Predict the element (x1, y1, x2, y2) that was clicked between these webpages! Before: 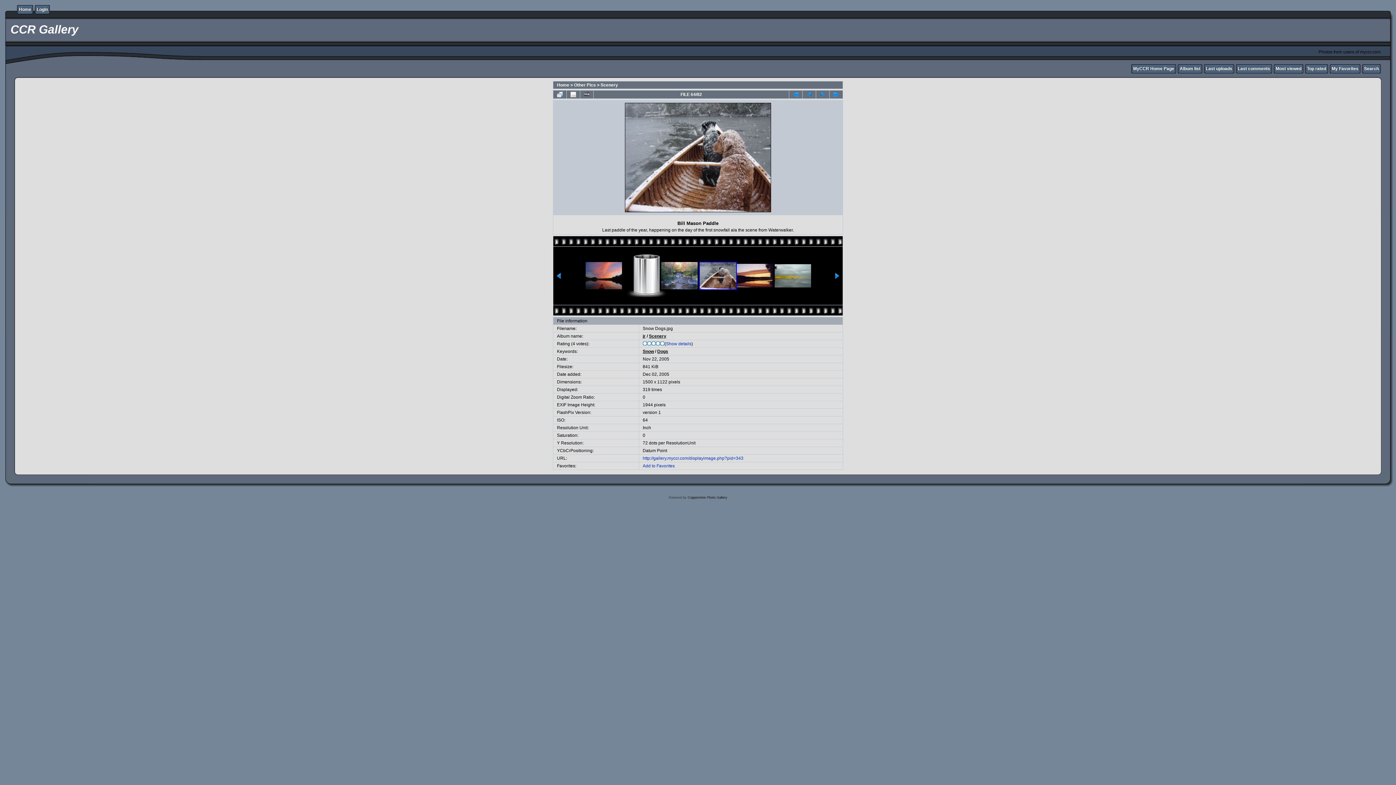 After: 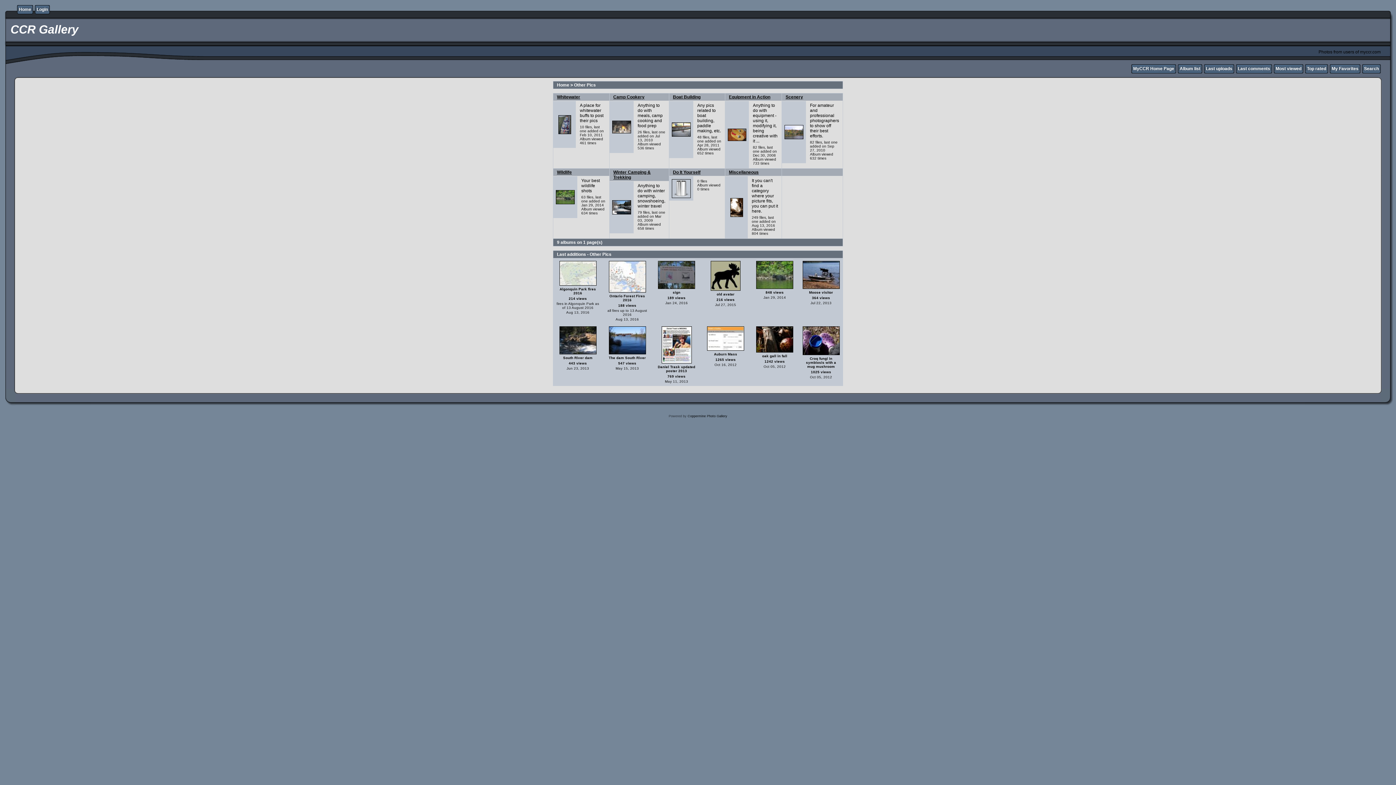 Action: bbox: (574, 82, 596, 87) label: Other Pics